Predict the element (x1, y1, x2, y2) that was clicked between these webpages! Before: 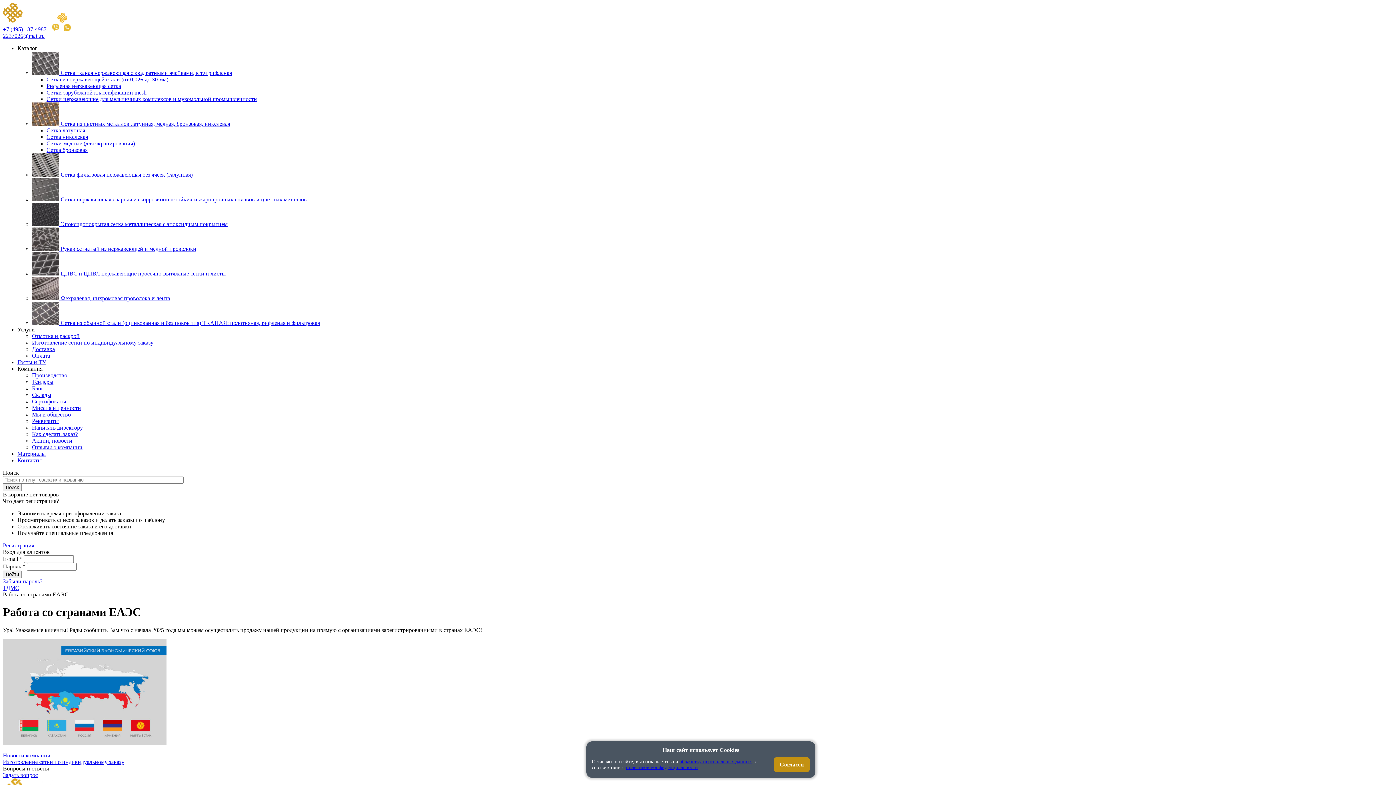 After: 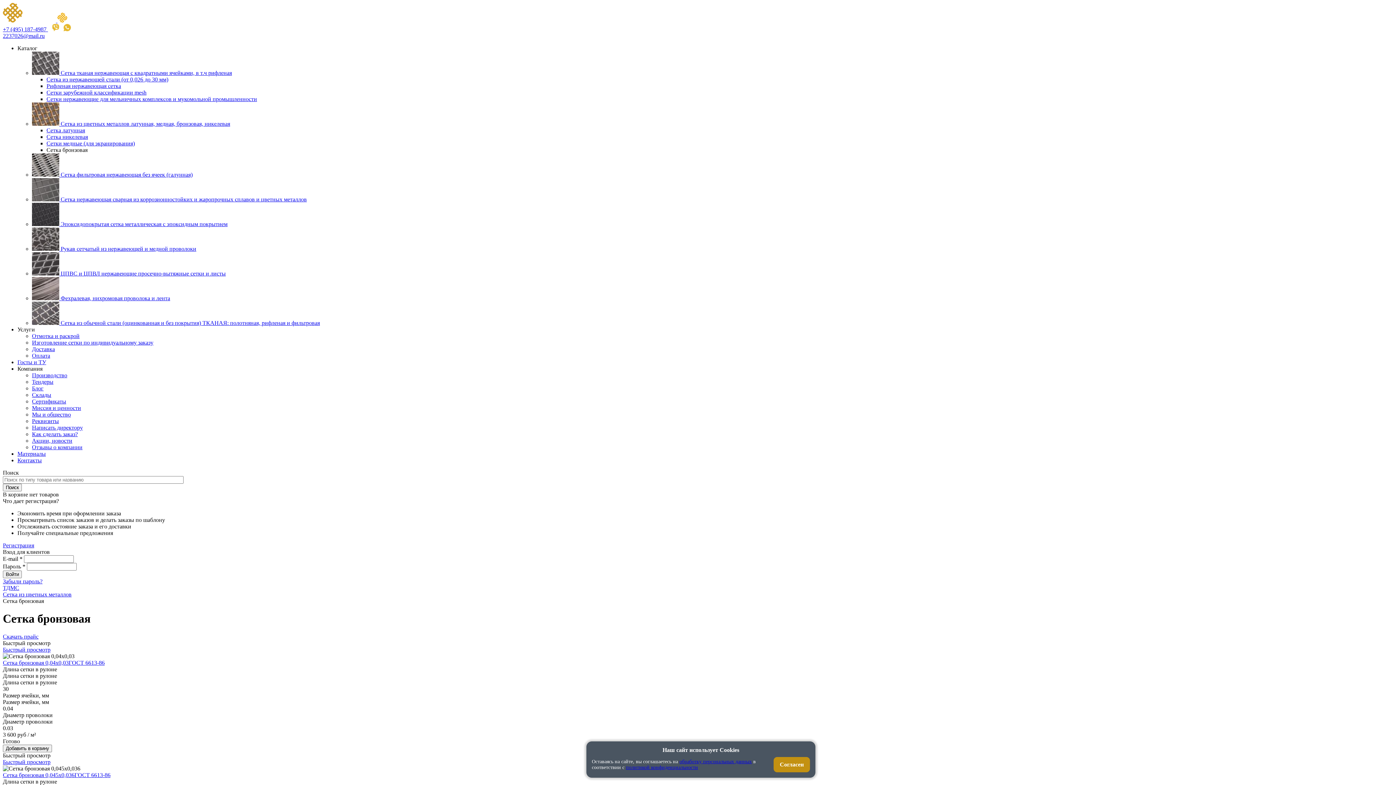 Action: label: Сетка бронзовая bbox: (46, 146, 87, 153)